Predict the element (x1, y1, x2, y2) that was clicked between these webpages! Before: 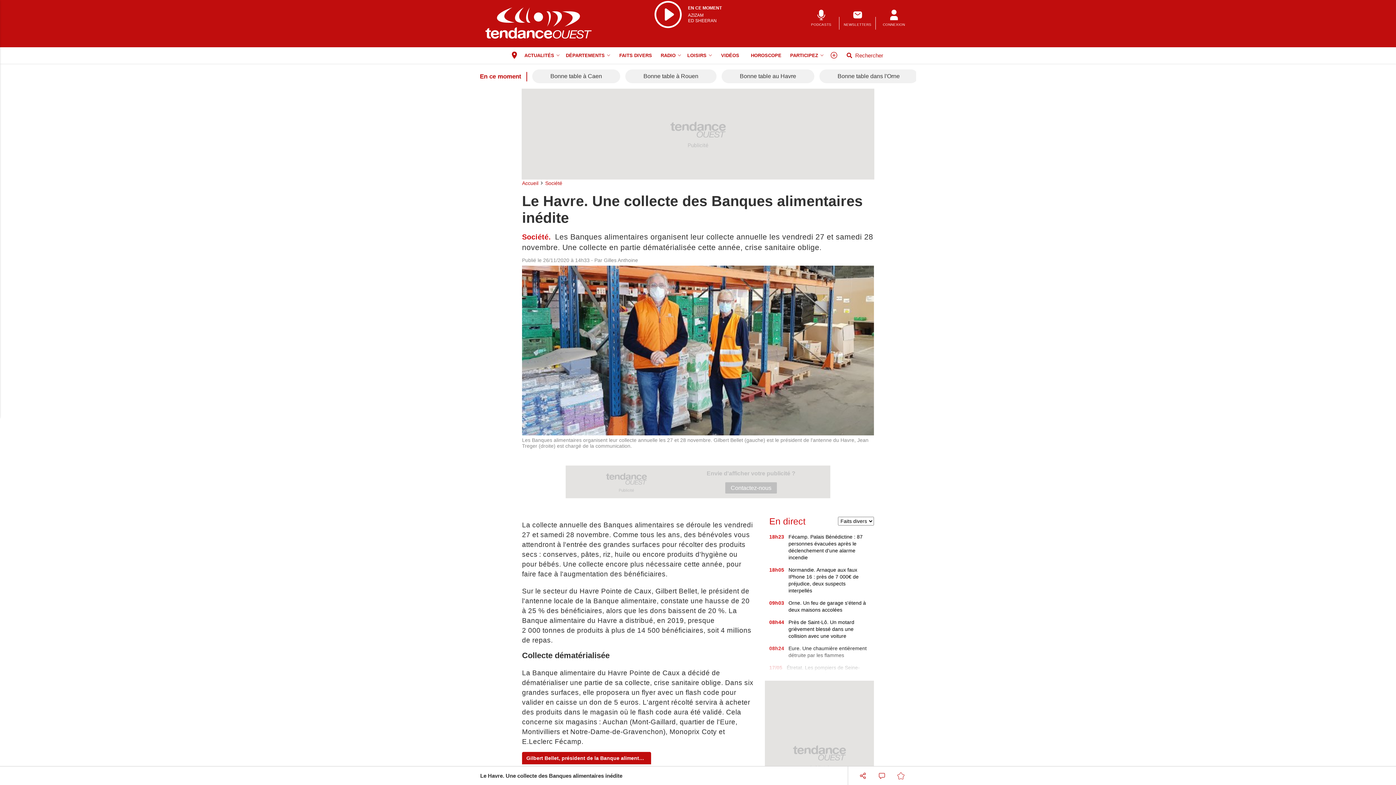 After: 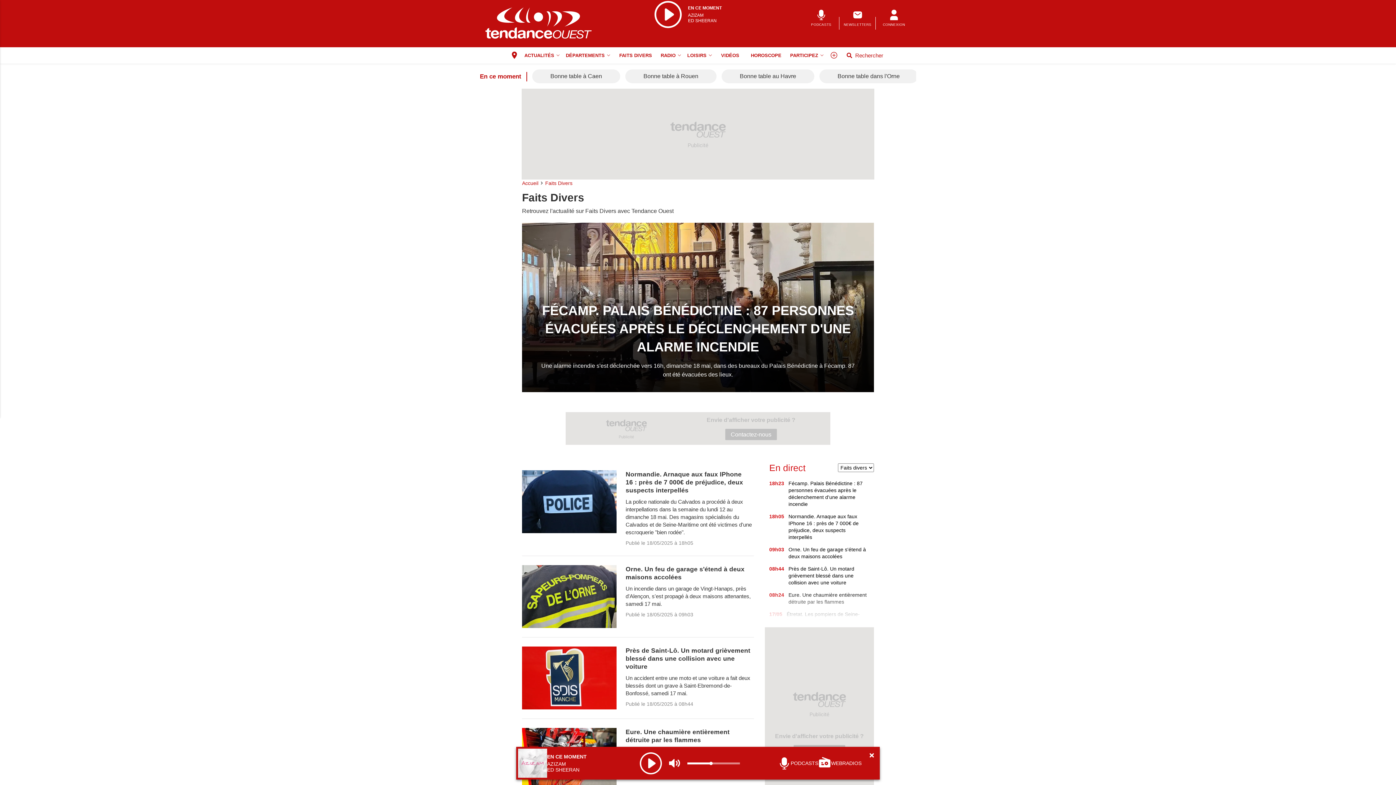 Action: label: FAITS DIVERS bbox: (613, 47, 658, 63)